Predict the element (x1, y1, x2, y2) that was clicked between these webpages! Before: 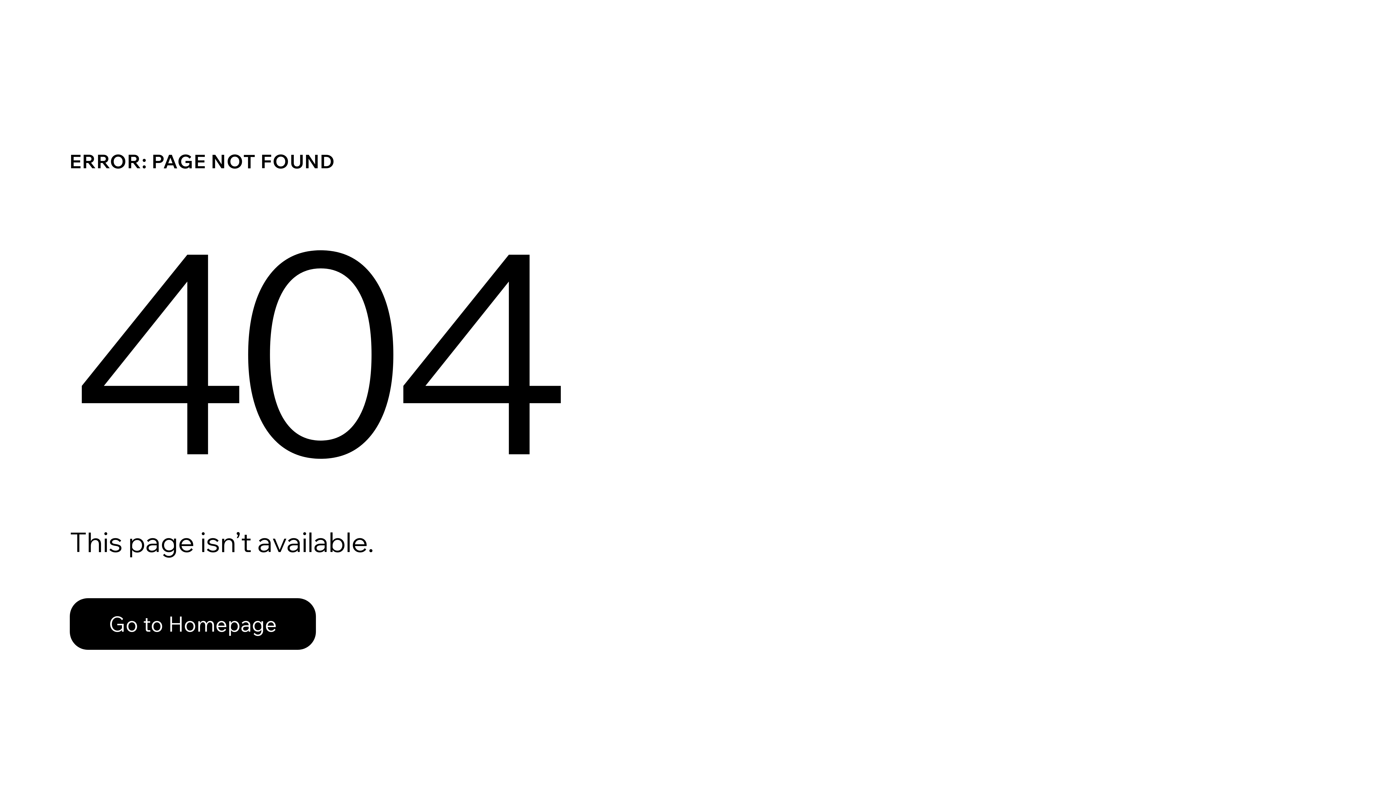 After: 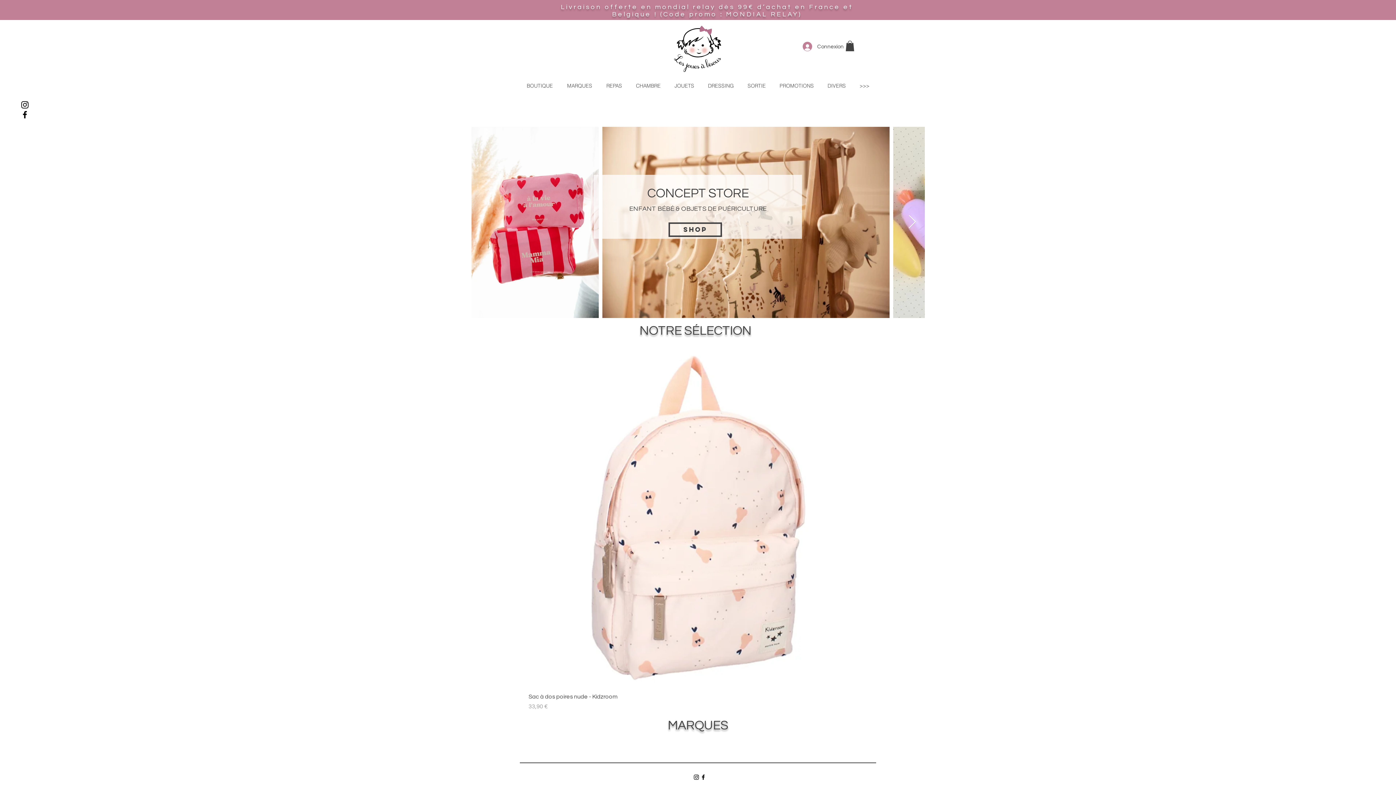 Action: label: Go to Homepage bbox: (69, 582, 768, 659)